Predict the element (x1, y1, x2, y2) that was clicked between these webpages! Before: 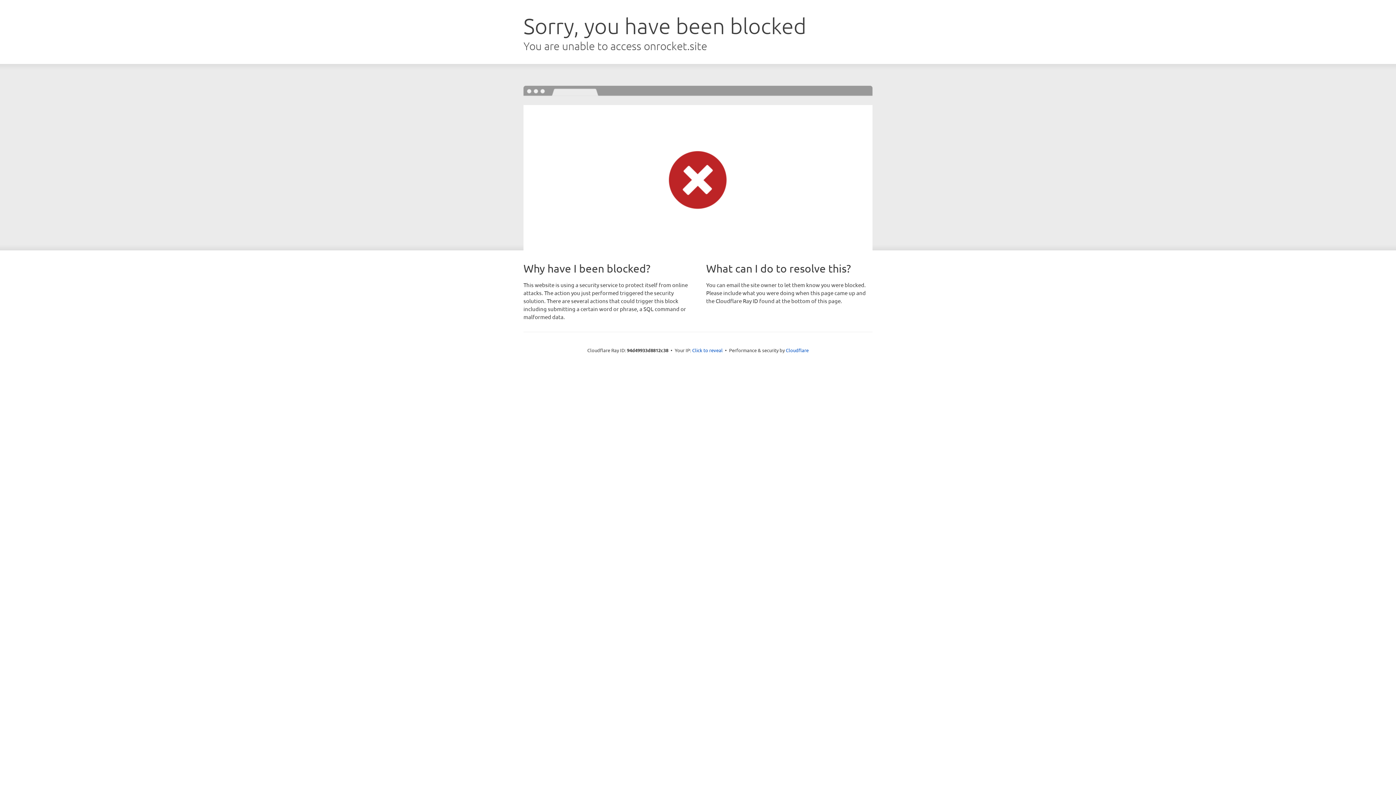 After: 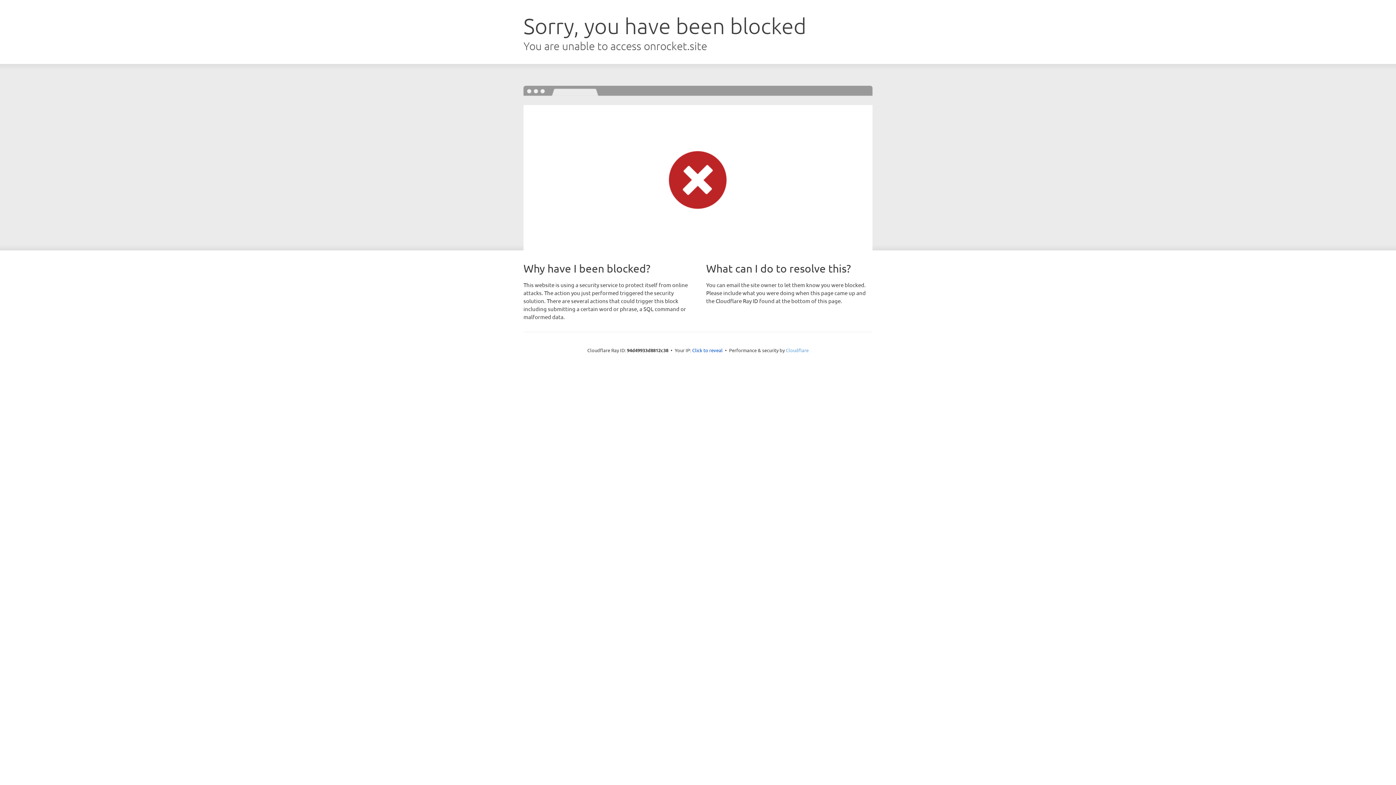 Action: bbox: (786, 347, 808, 353) label: Cloudflare